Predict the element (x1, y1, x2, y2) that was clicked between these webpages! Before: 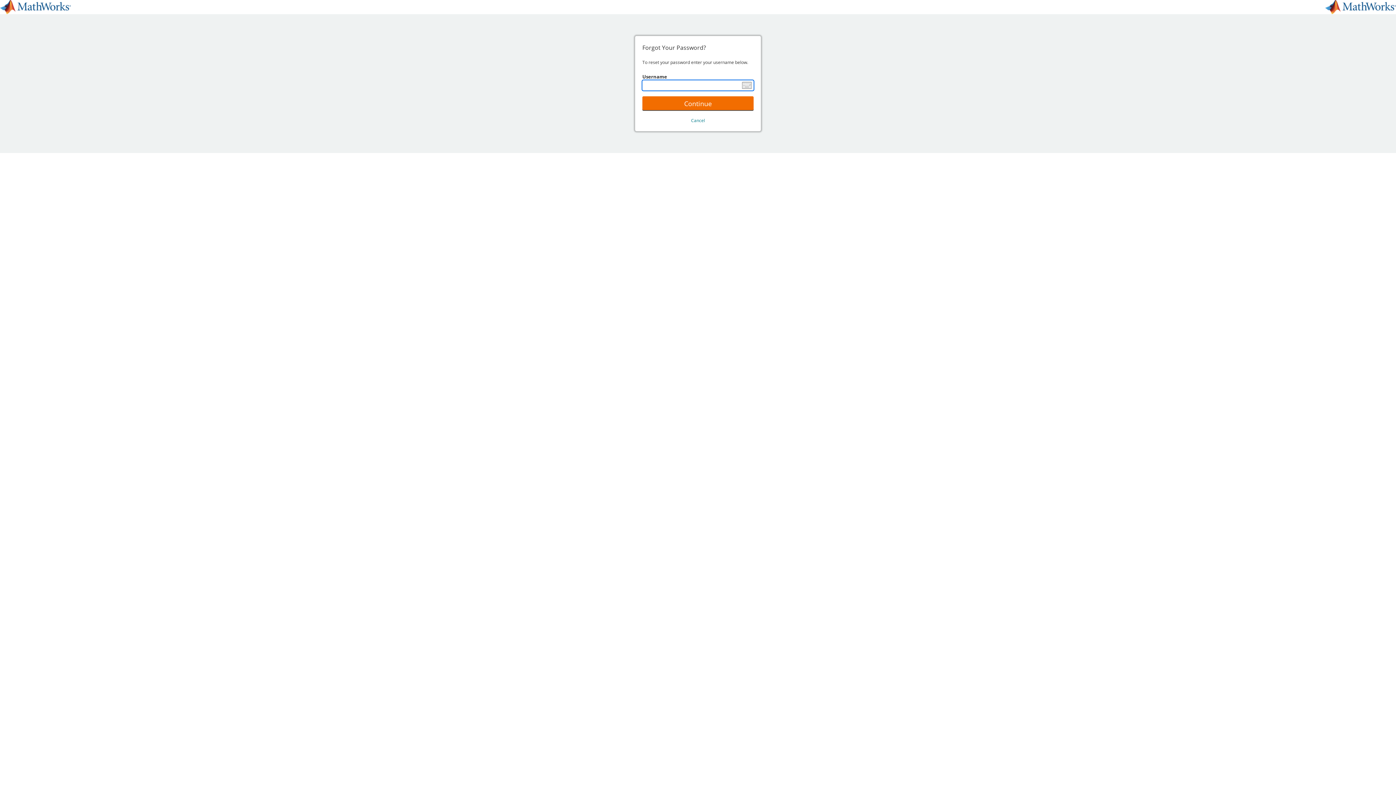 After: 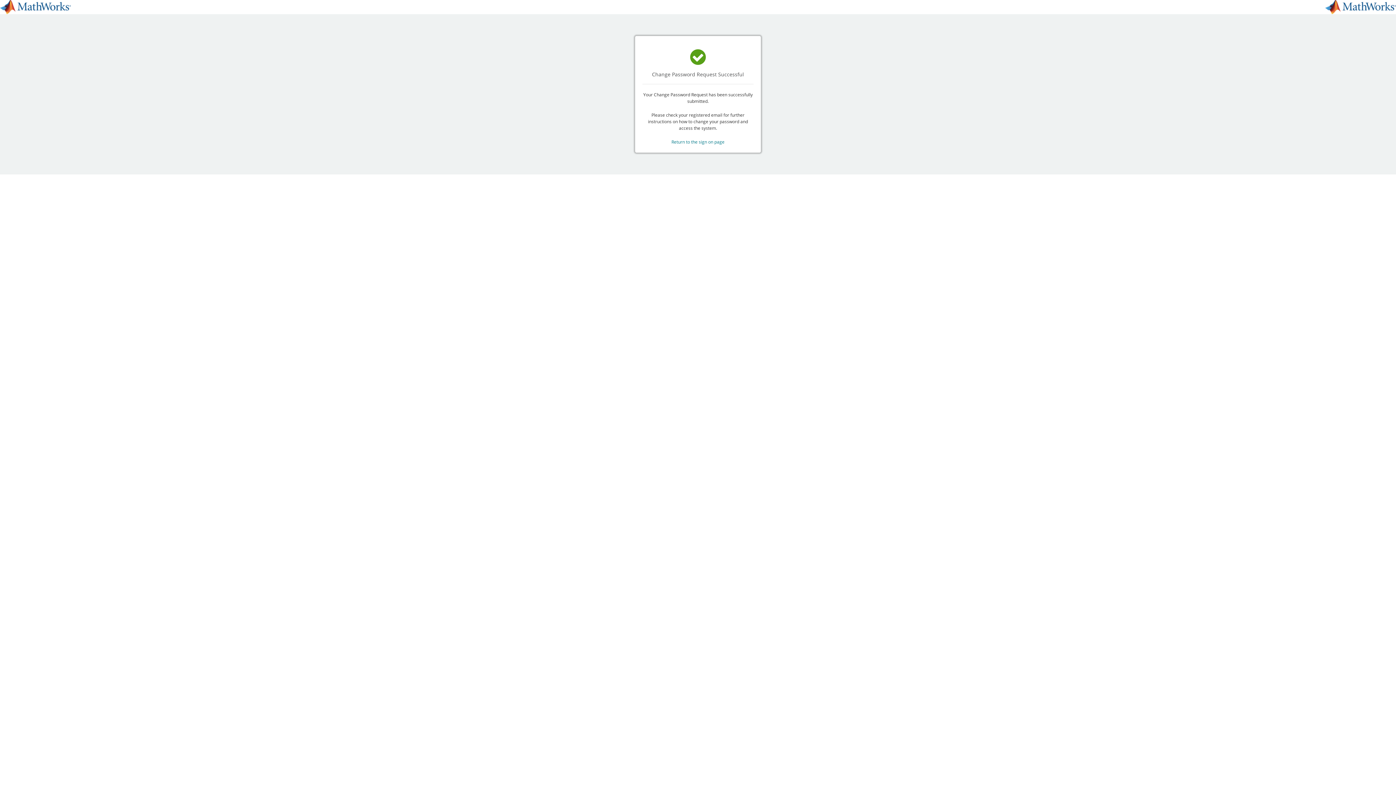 Action: bbox: (642, 96, 753, 110) label: Continue